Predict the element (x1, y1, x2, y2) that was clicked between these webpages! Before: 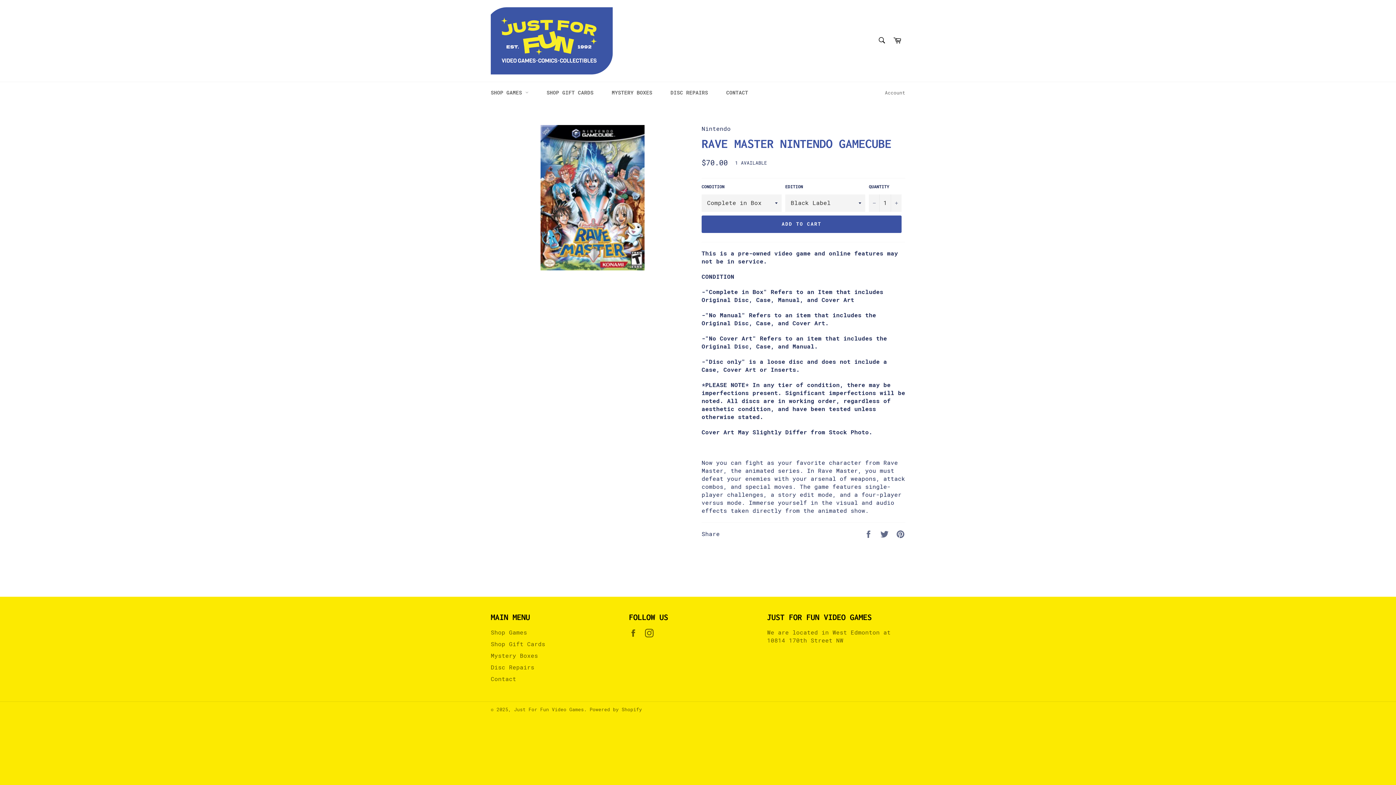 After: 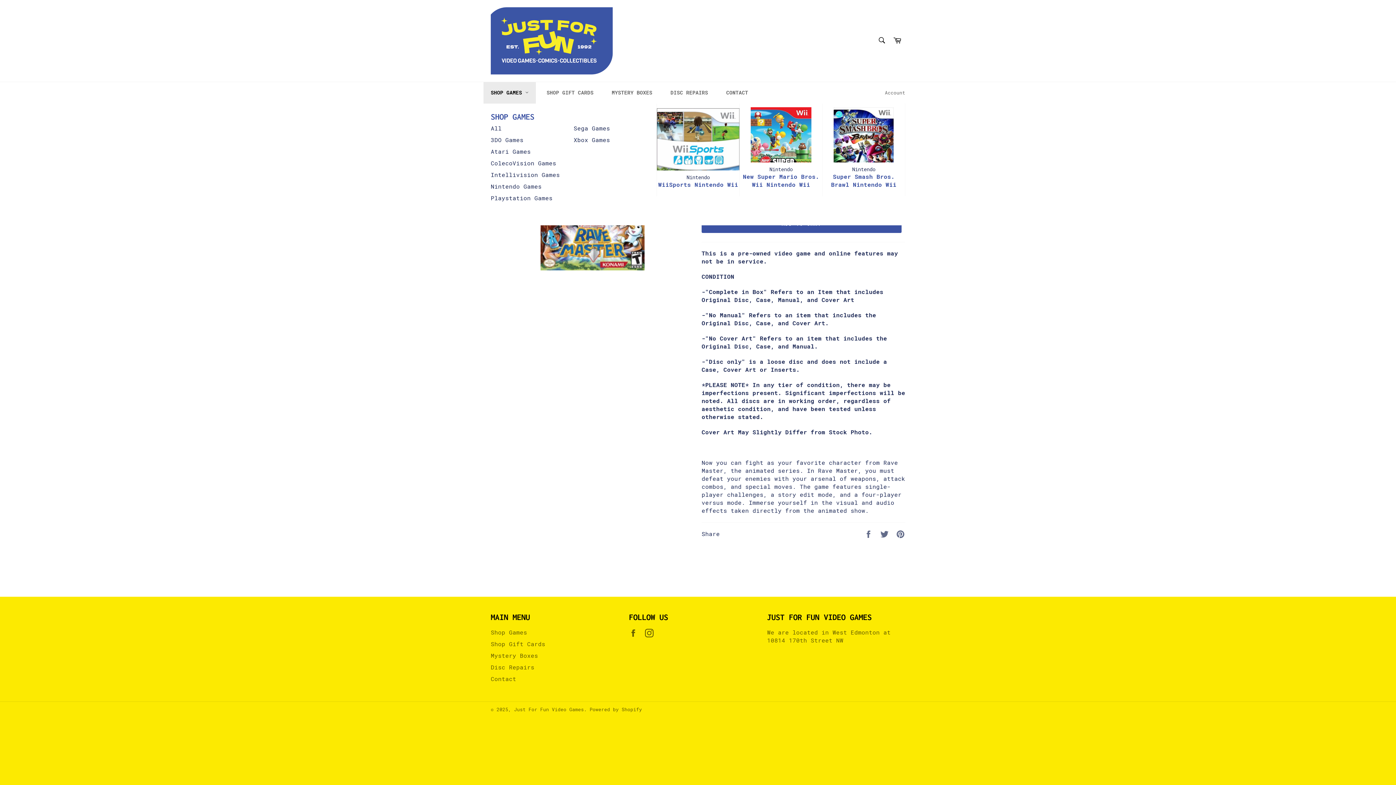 Action: label: SHOP GAMES  bbox: (483, 82, 535, 103)